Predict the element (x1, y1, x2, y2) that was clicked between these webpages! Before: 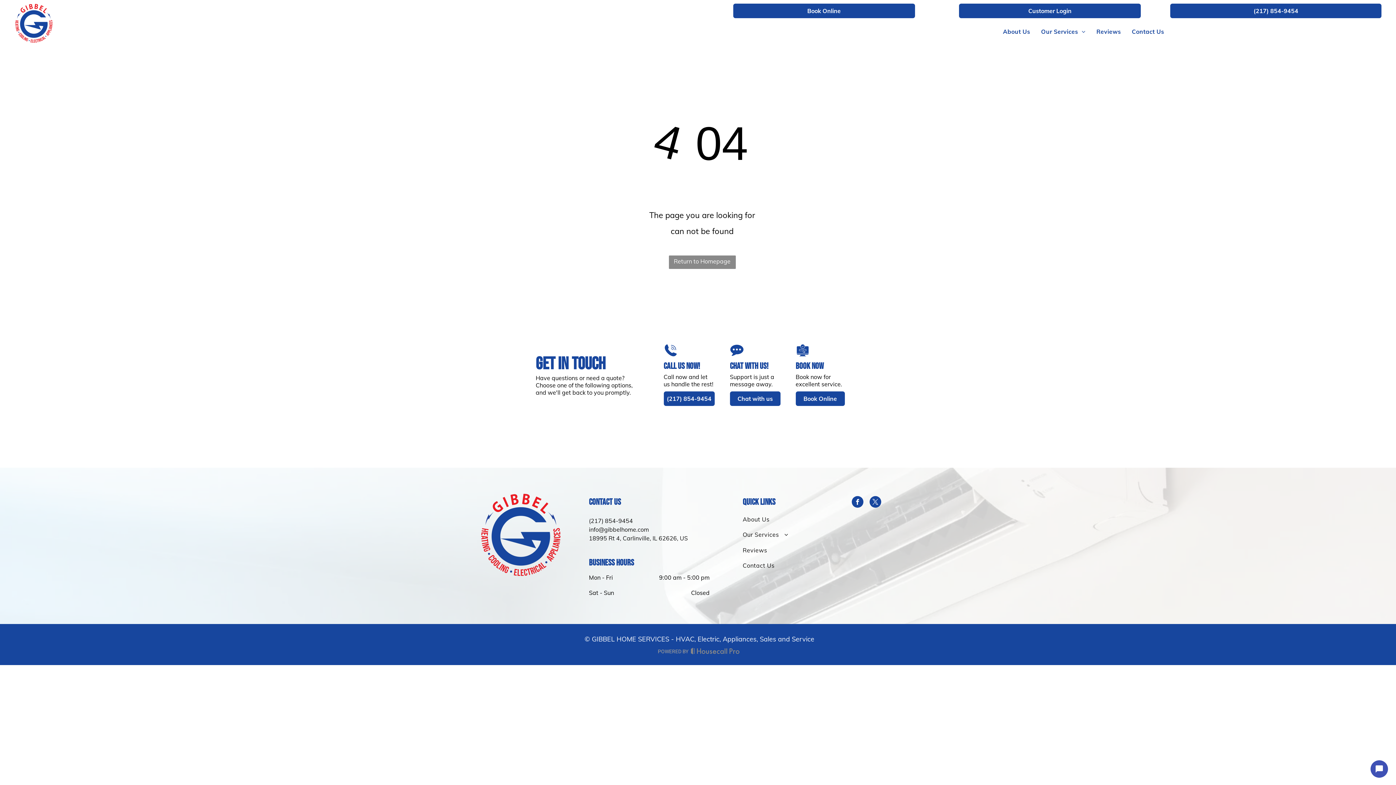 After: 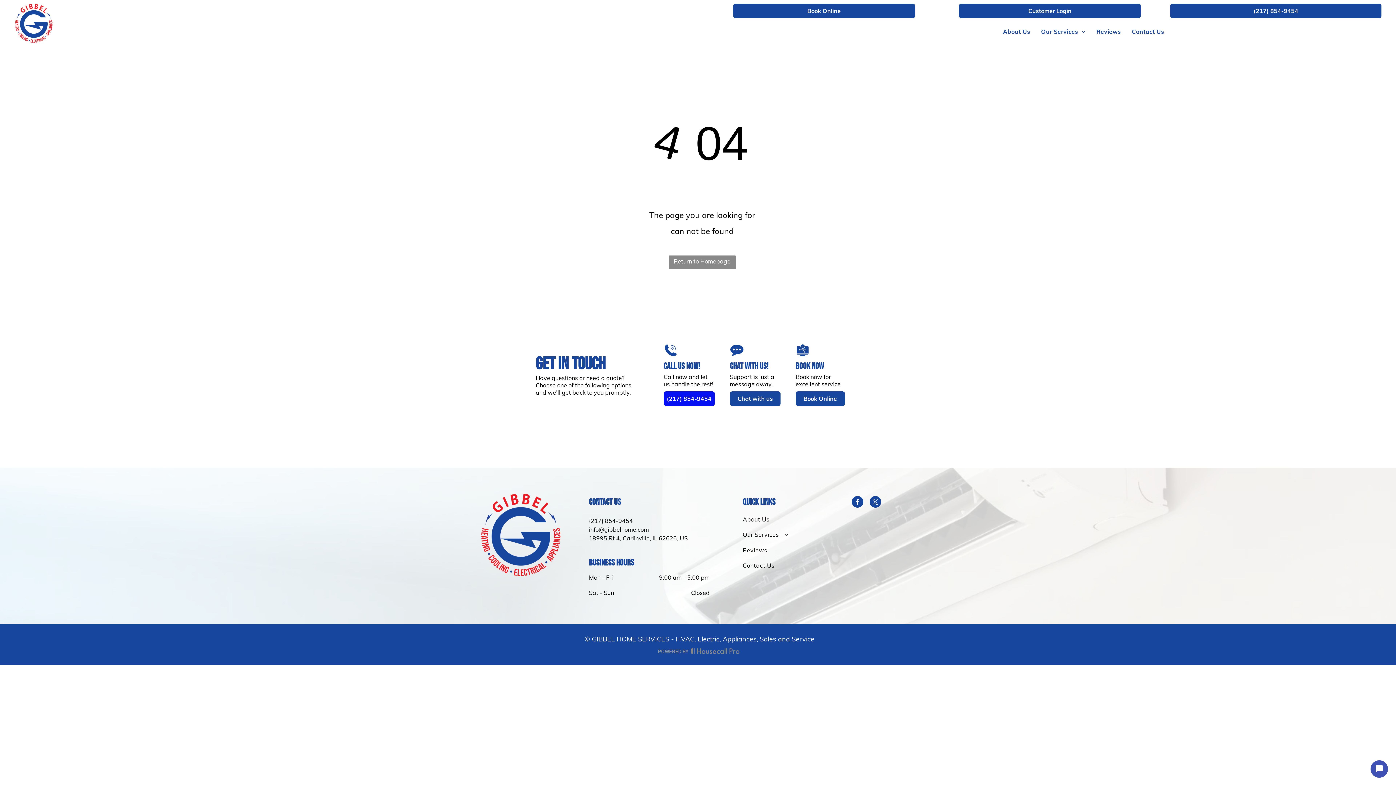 Action: bbox: (663, 391, 714, 406) label: (217) 854-9454